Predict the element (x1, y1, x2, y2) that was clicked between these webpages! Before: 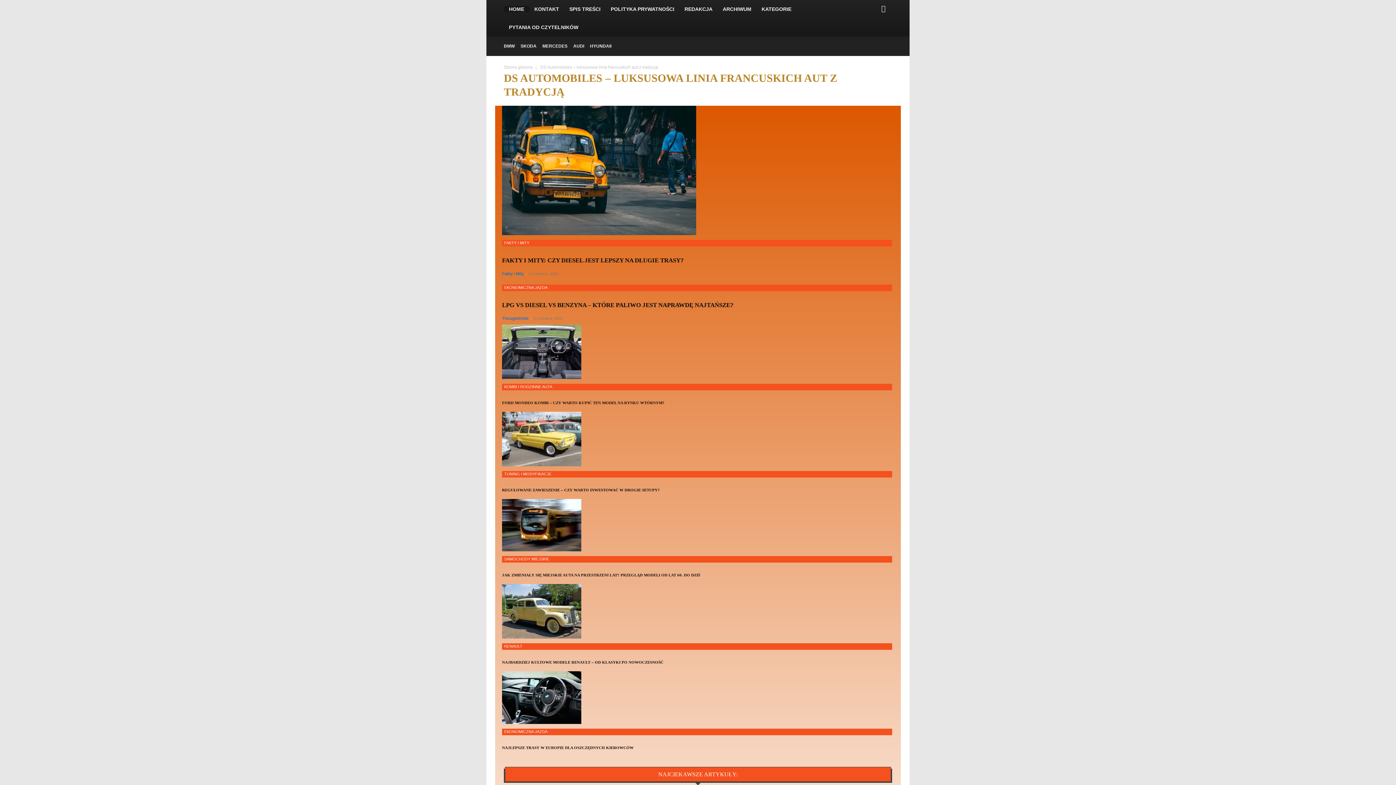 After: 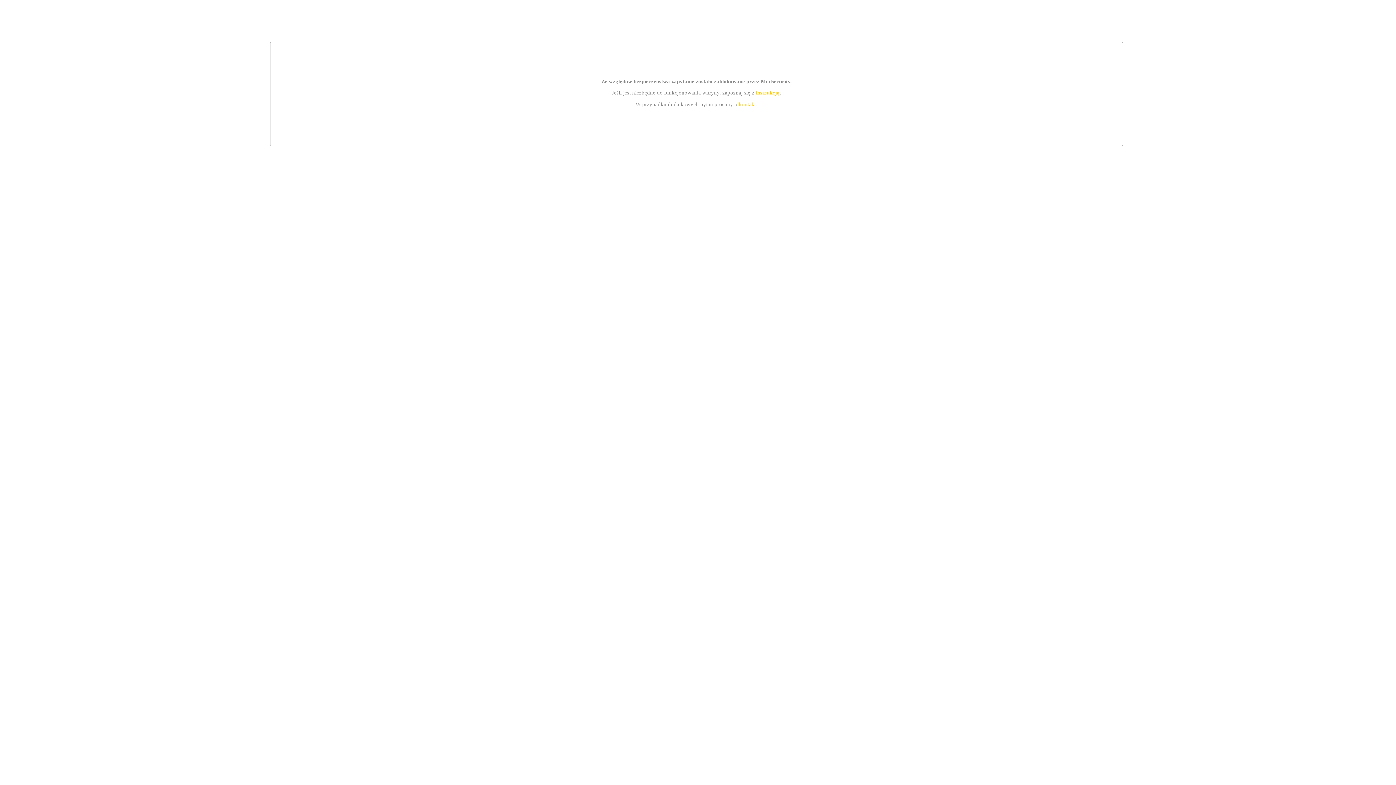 Action: bbox: (502, 671, 894, 724)